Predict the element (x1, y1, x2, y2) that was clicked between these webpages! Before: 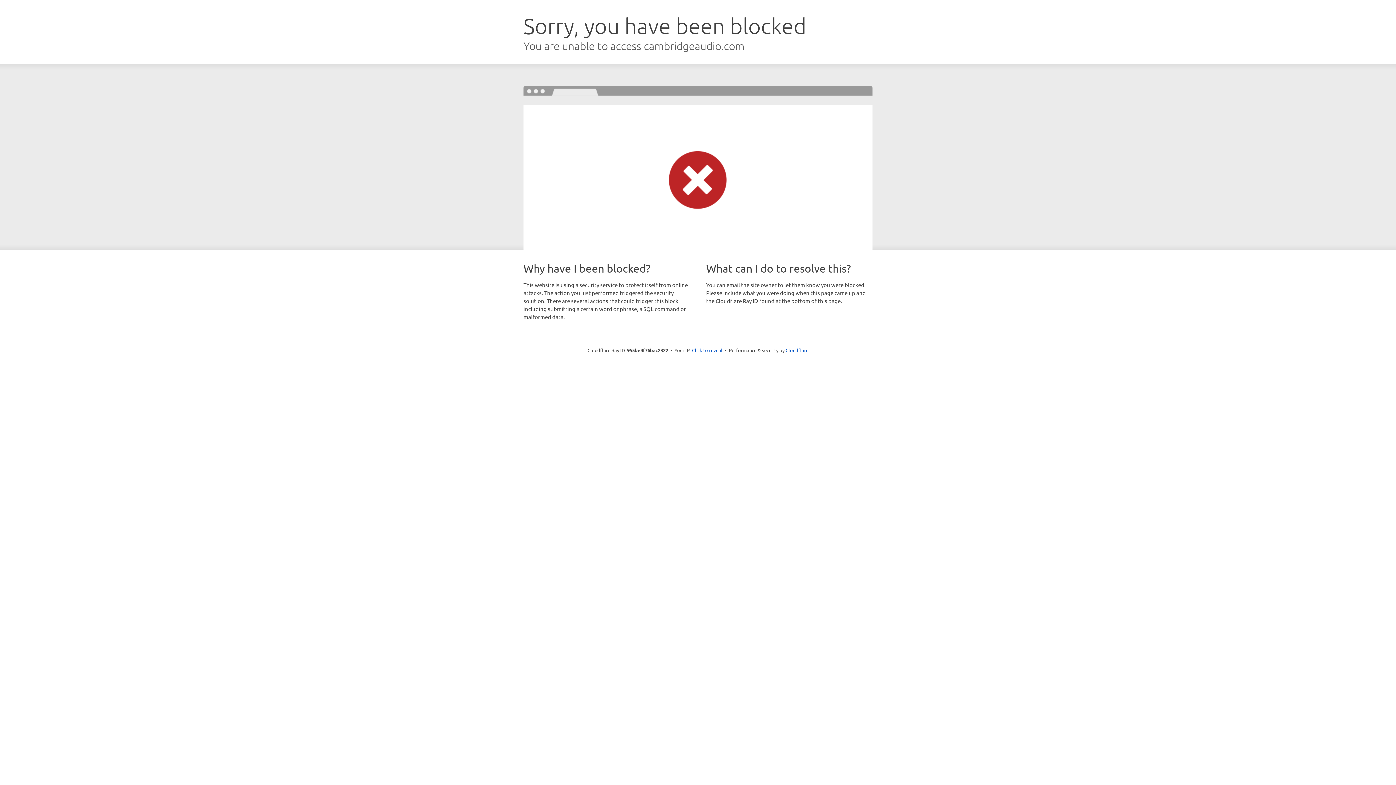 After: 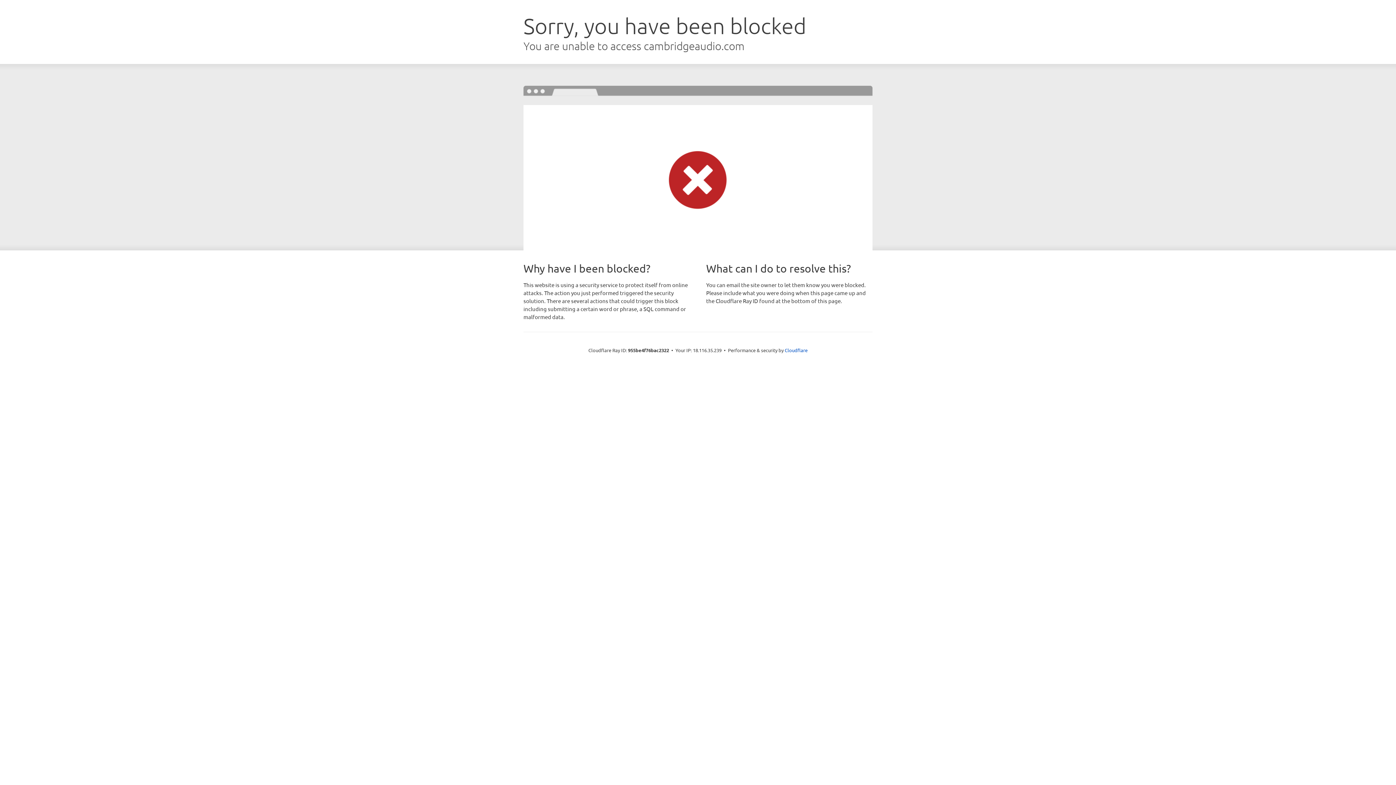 Action: bbox: (692, 346, 722, 353) label: Click to reveal